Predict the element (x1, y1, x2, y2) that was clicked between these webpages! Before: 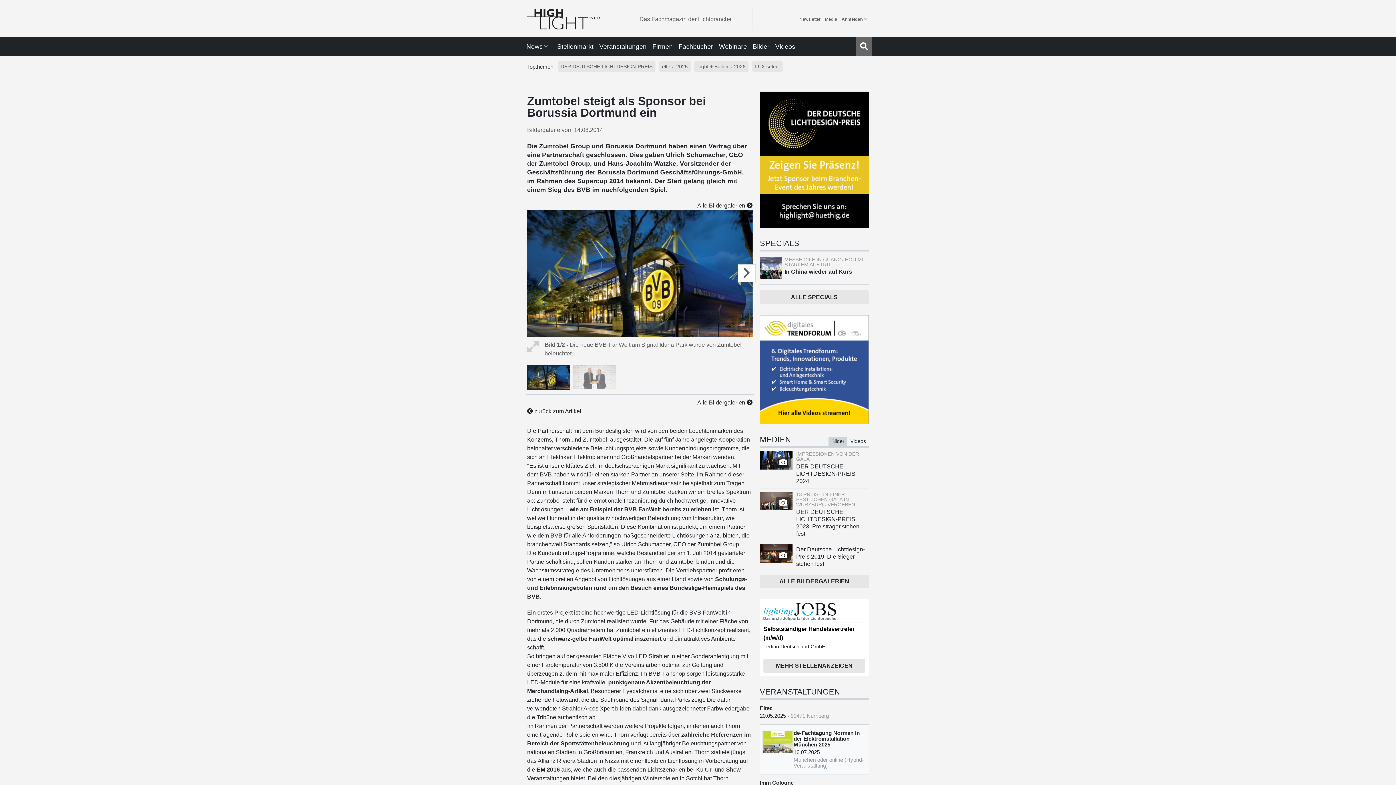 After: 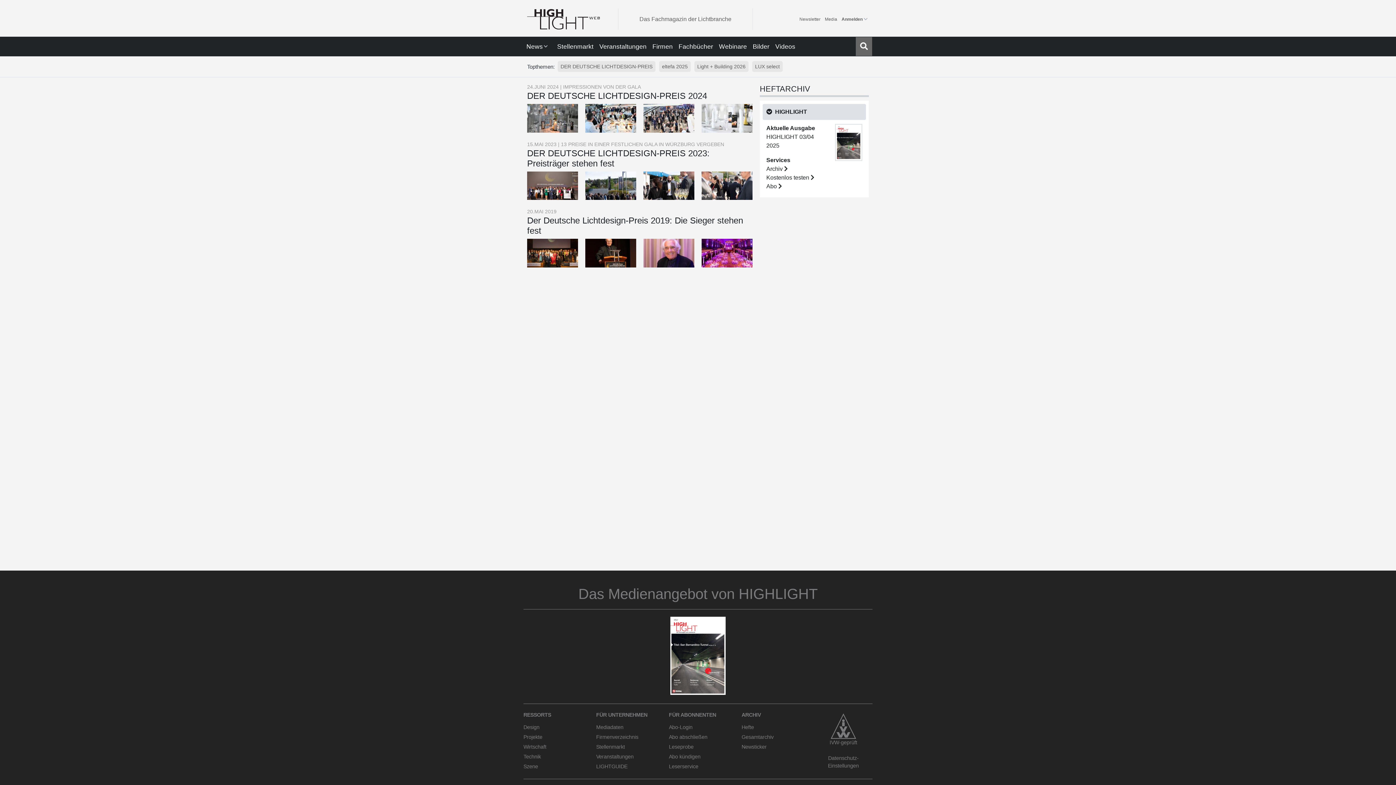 Action: bbox: (697, 201, 752, 210) label: Alle Bildergalerien 